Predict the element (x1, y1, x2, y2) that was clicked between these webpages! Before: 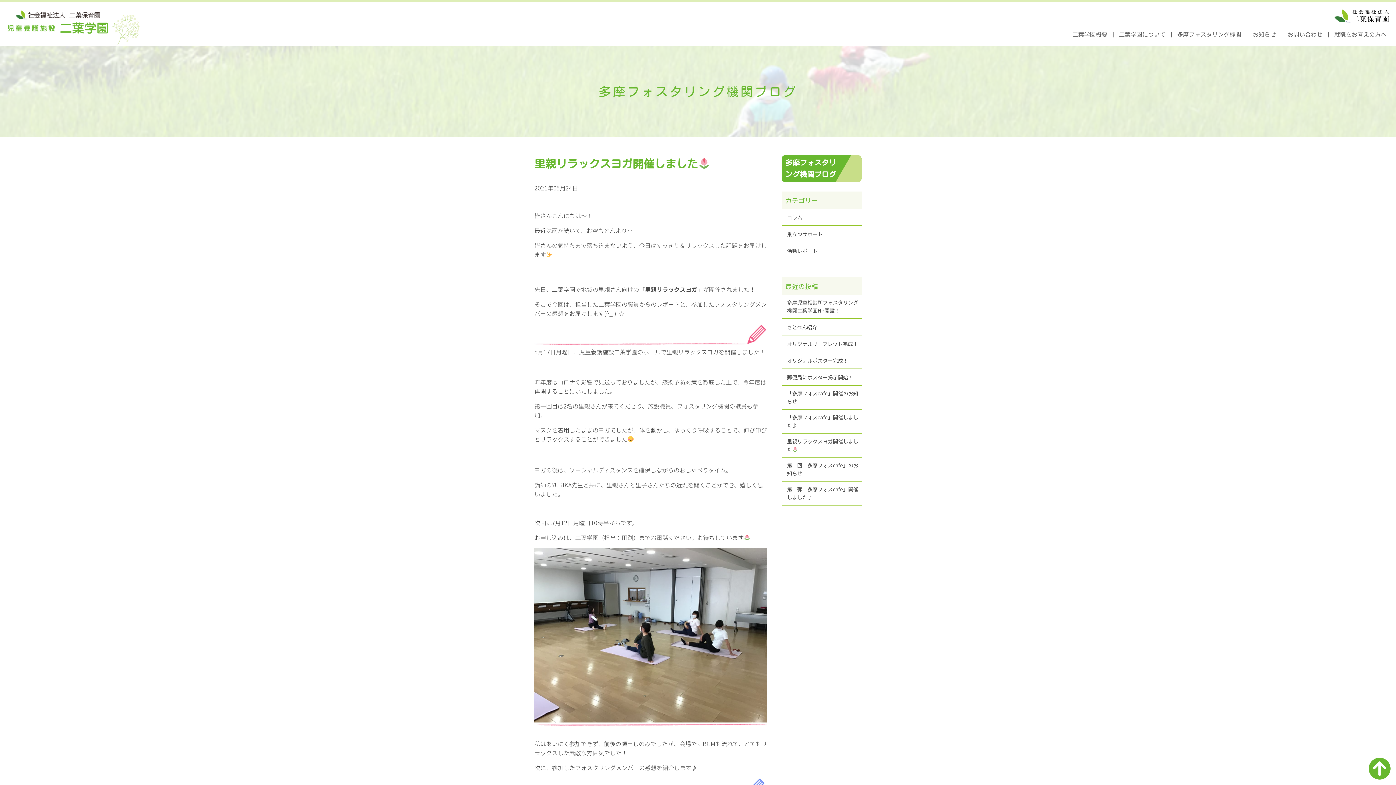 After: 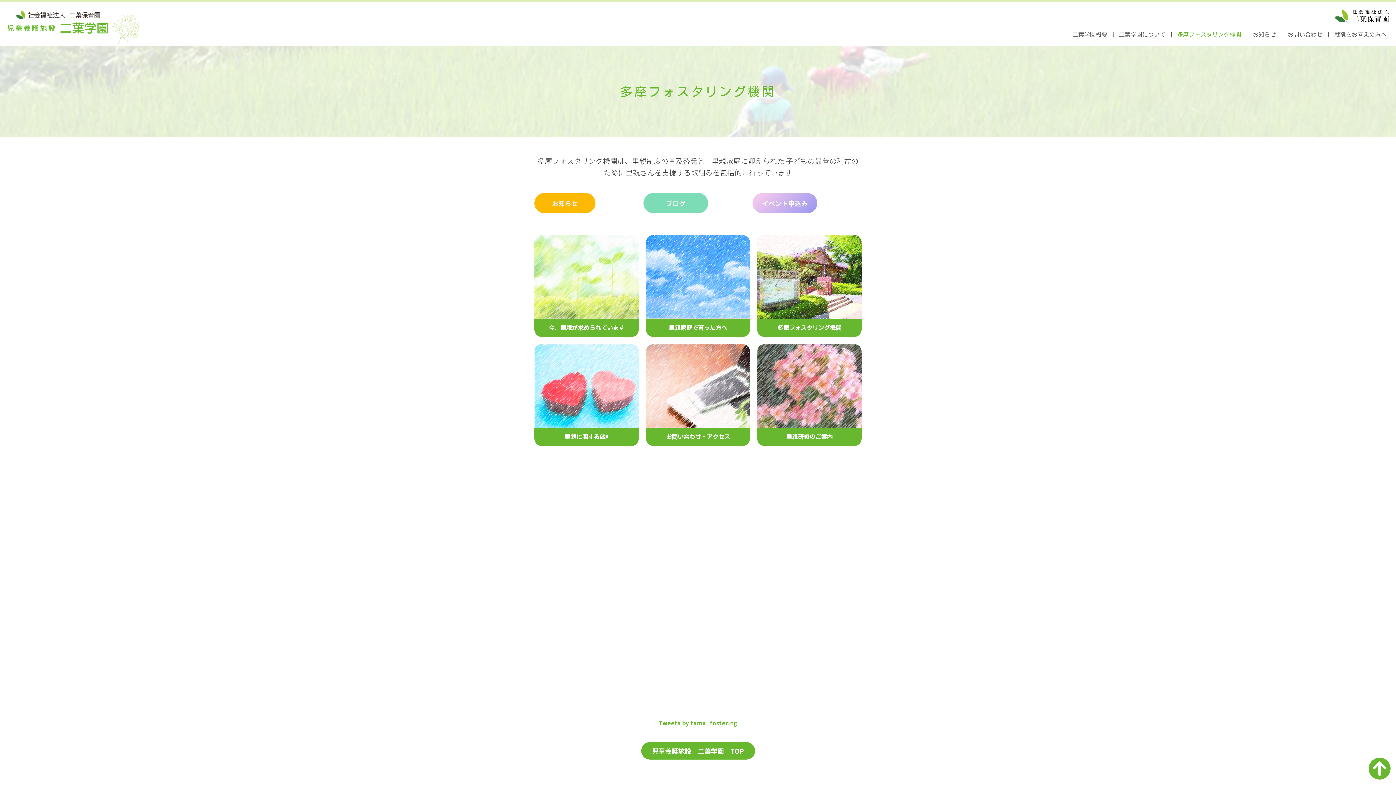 Action: bbox: (1171, 29, 1247, 39) label: 多摩フォスタリング機関